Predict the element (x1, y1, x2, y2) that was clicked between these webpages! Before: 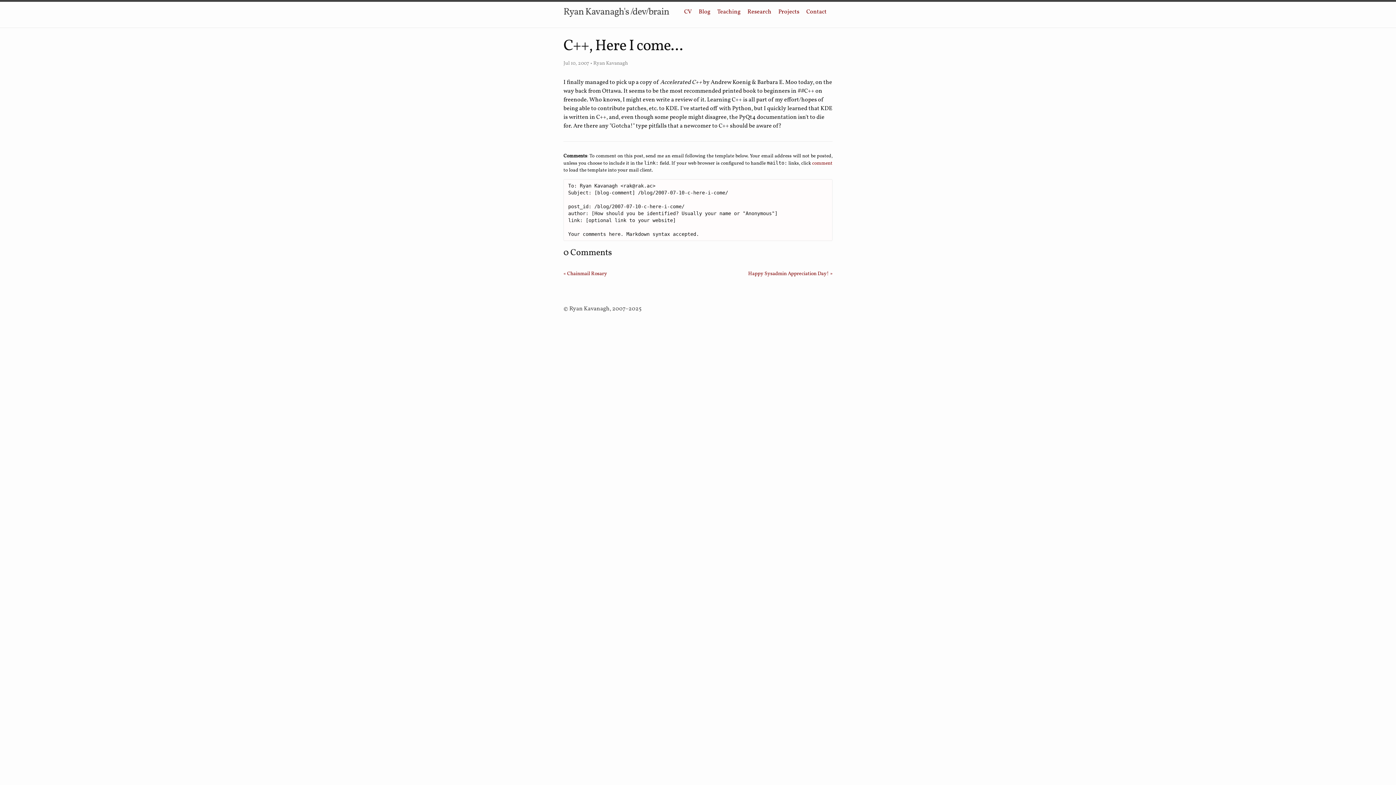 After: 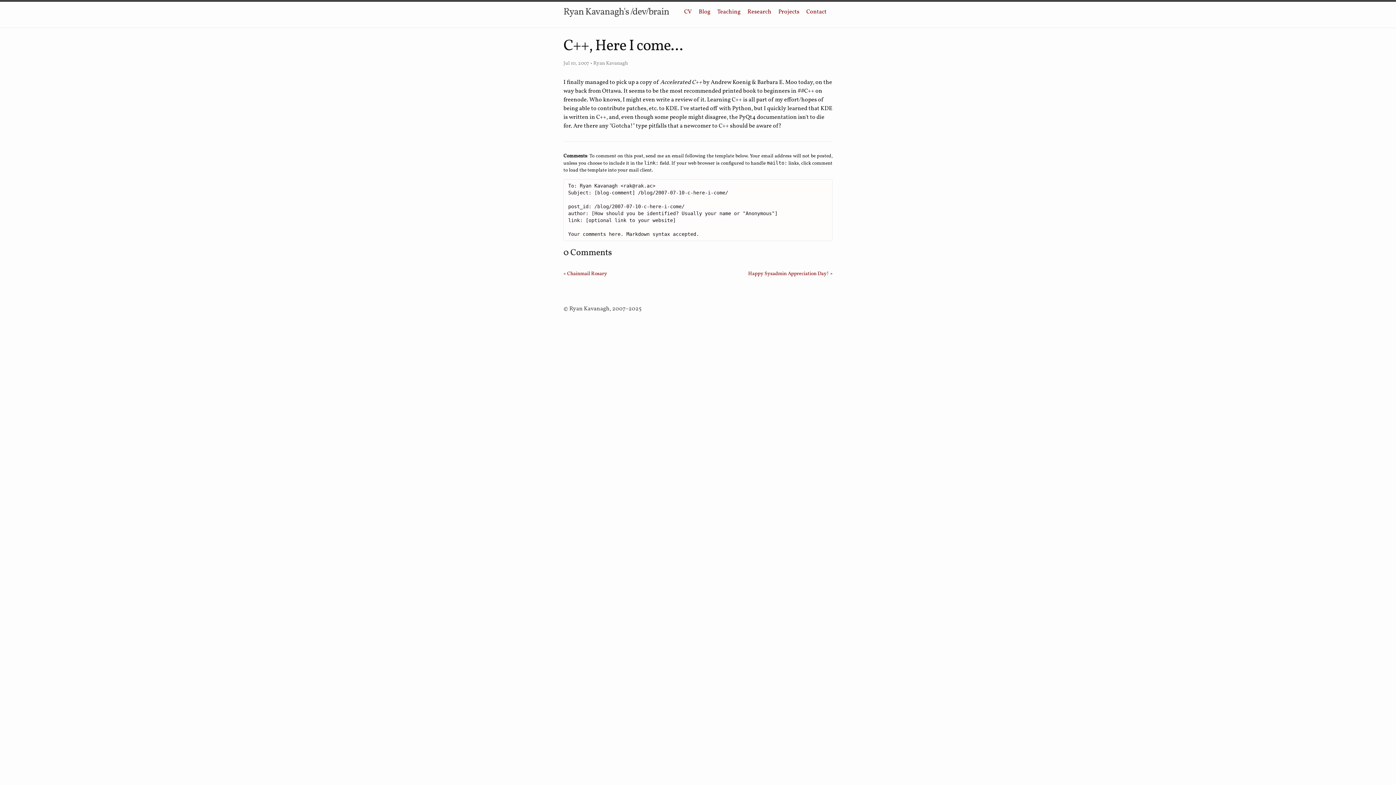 Action: bbox: (812, 160, 832, 166) label: comment